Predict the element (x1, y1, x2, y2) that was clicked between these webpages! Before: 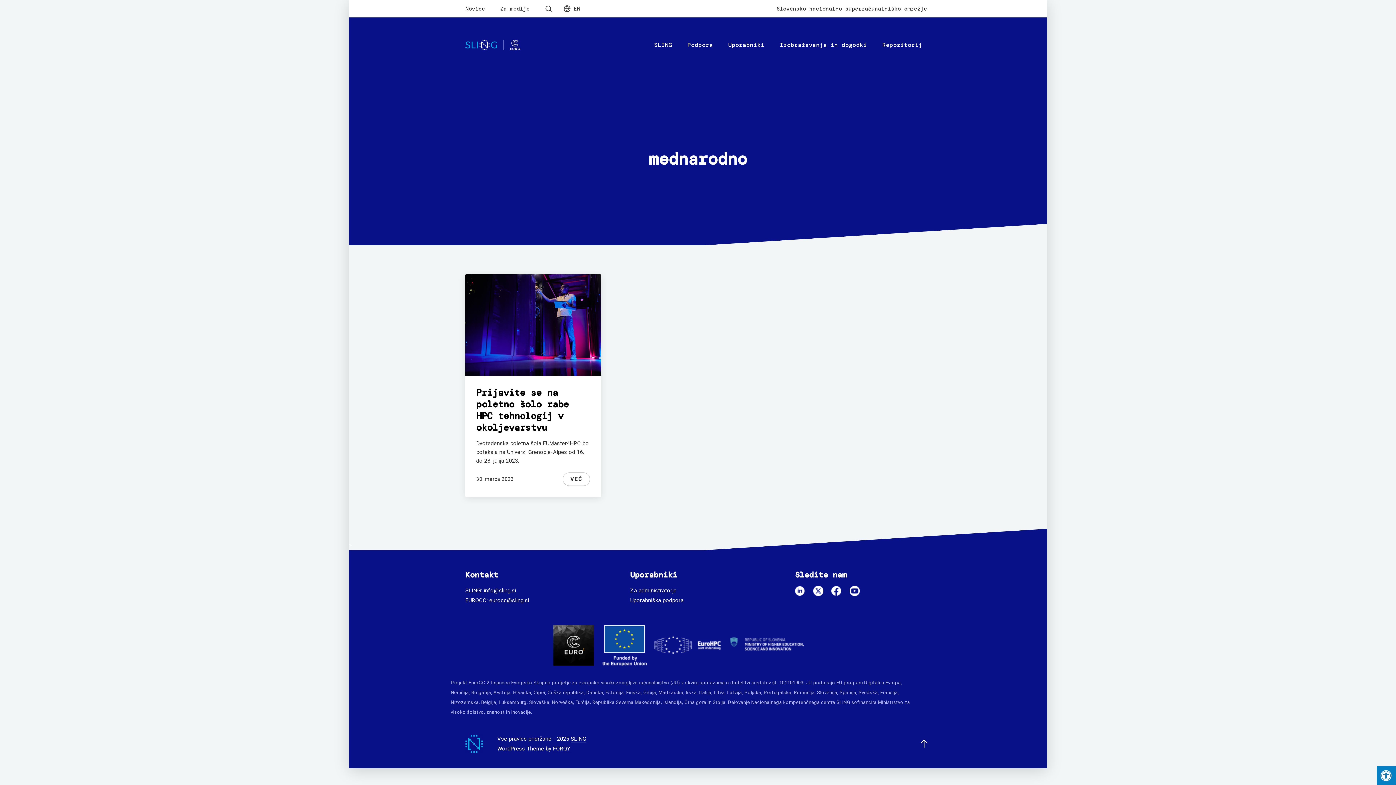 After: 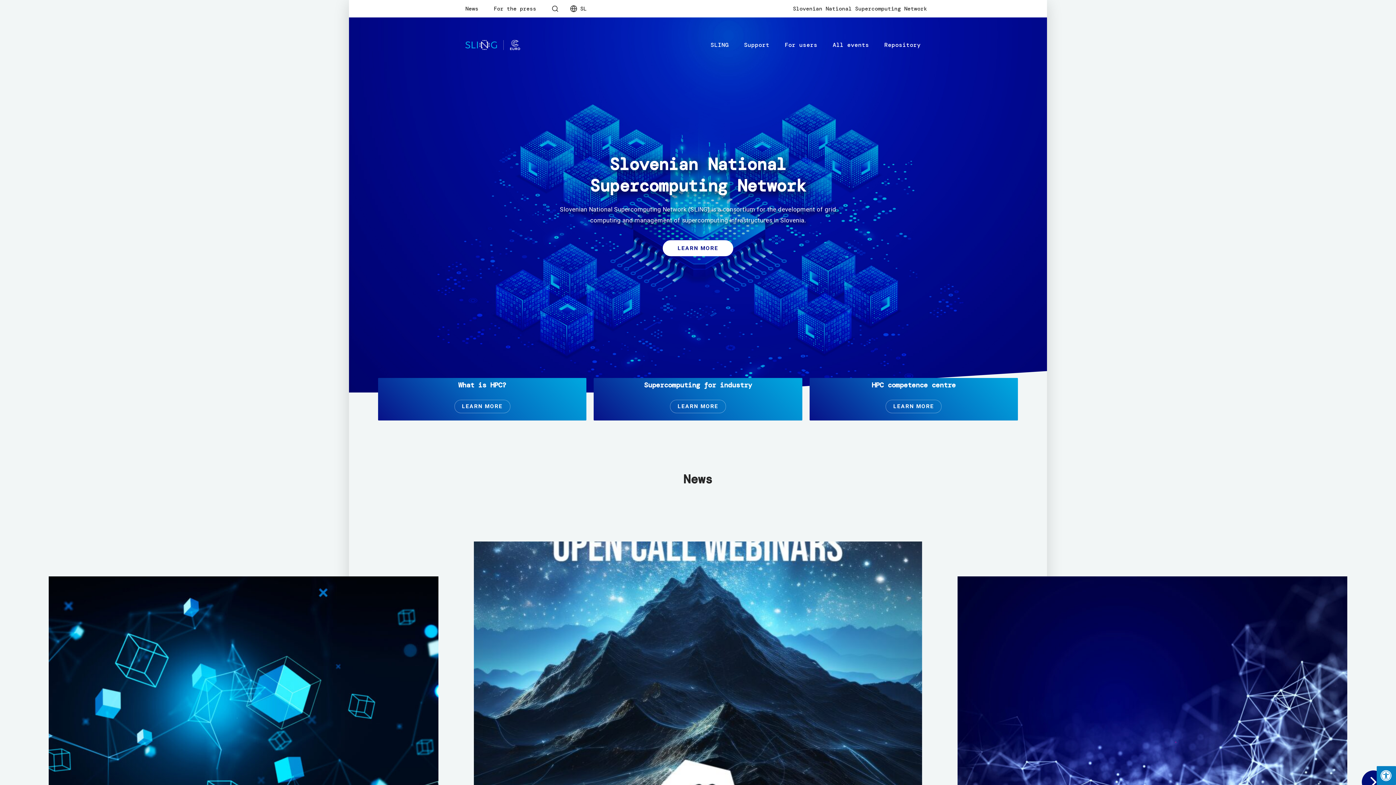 Action: bbox: (570, 0, 587, 17) label: EN